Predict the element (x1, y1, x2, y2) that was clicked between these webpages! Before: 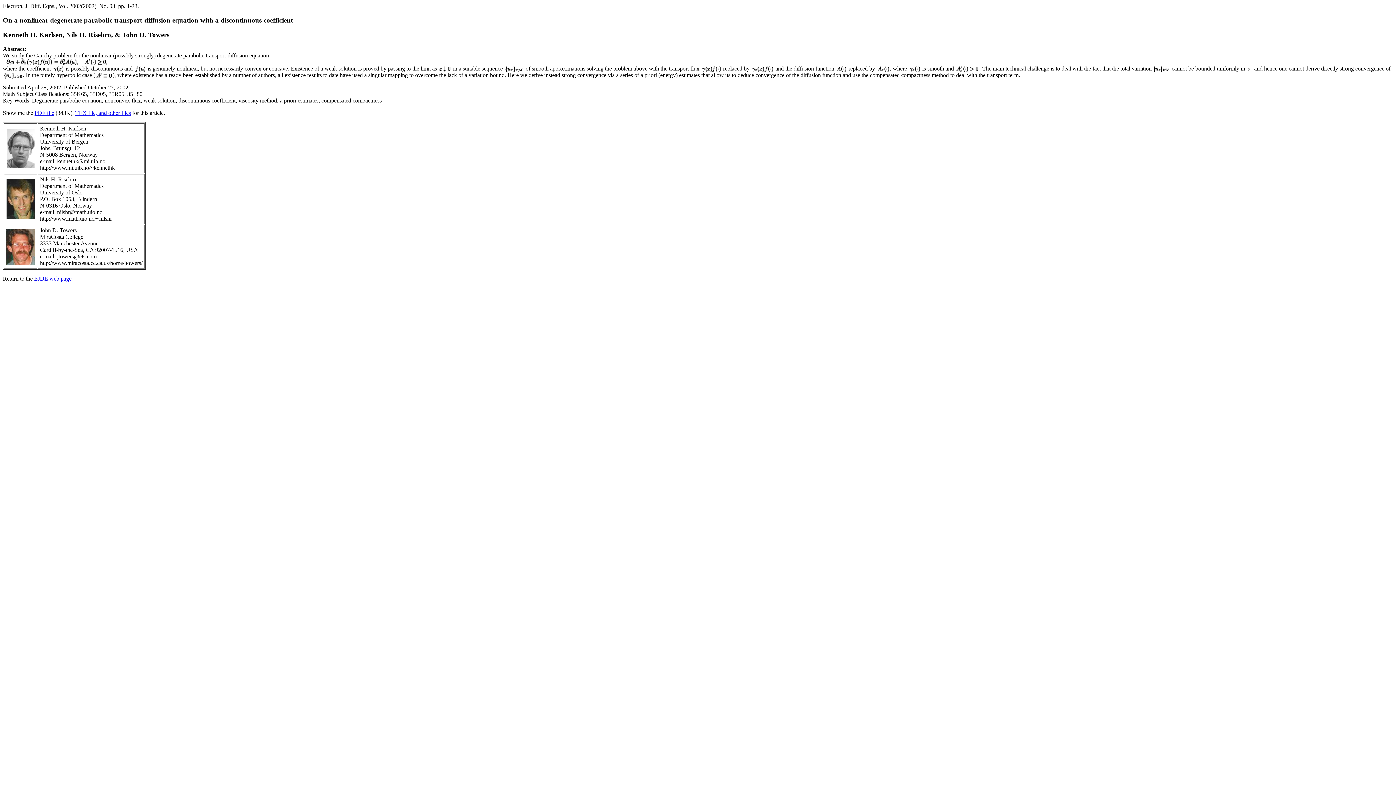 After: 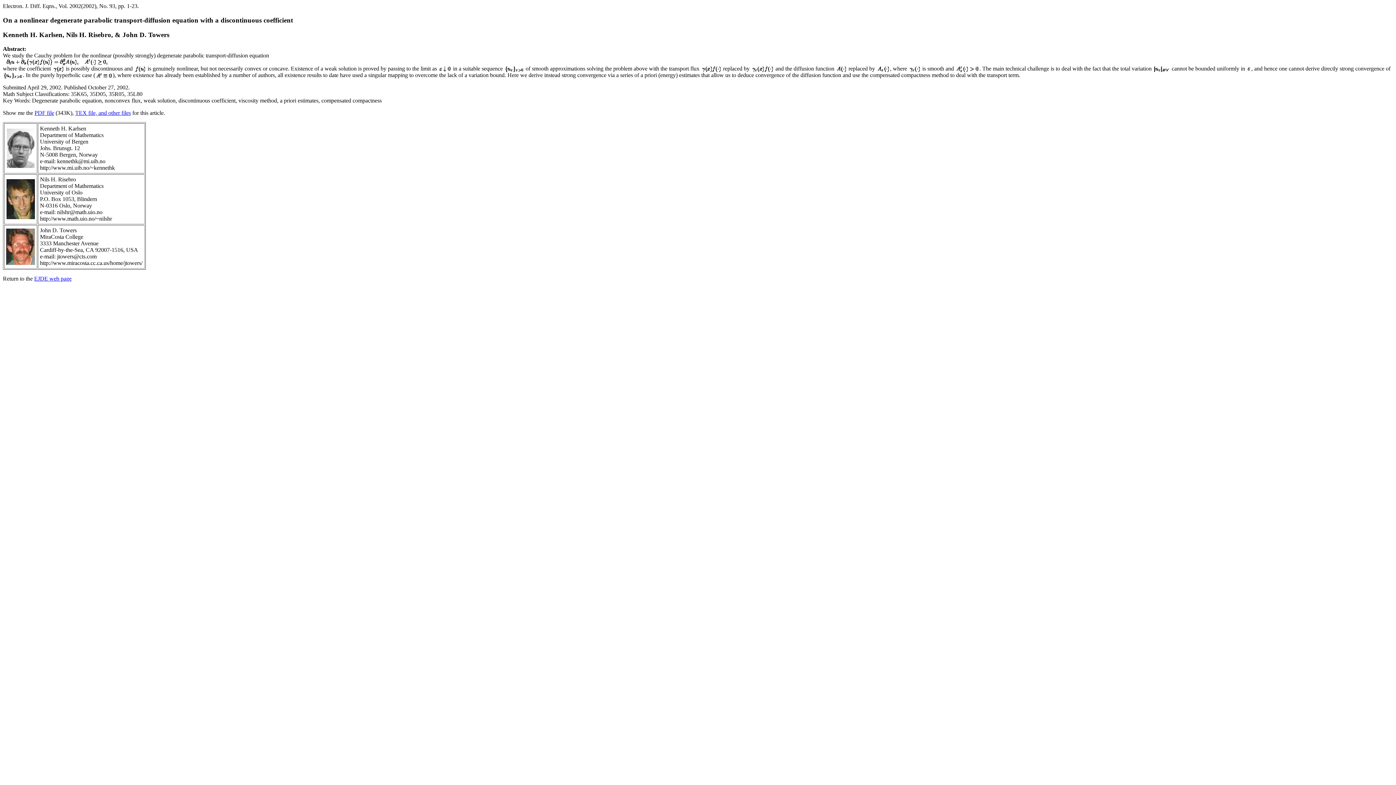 Action: label: PDF file bbox: (34, 109, 54, 116)